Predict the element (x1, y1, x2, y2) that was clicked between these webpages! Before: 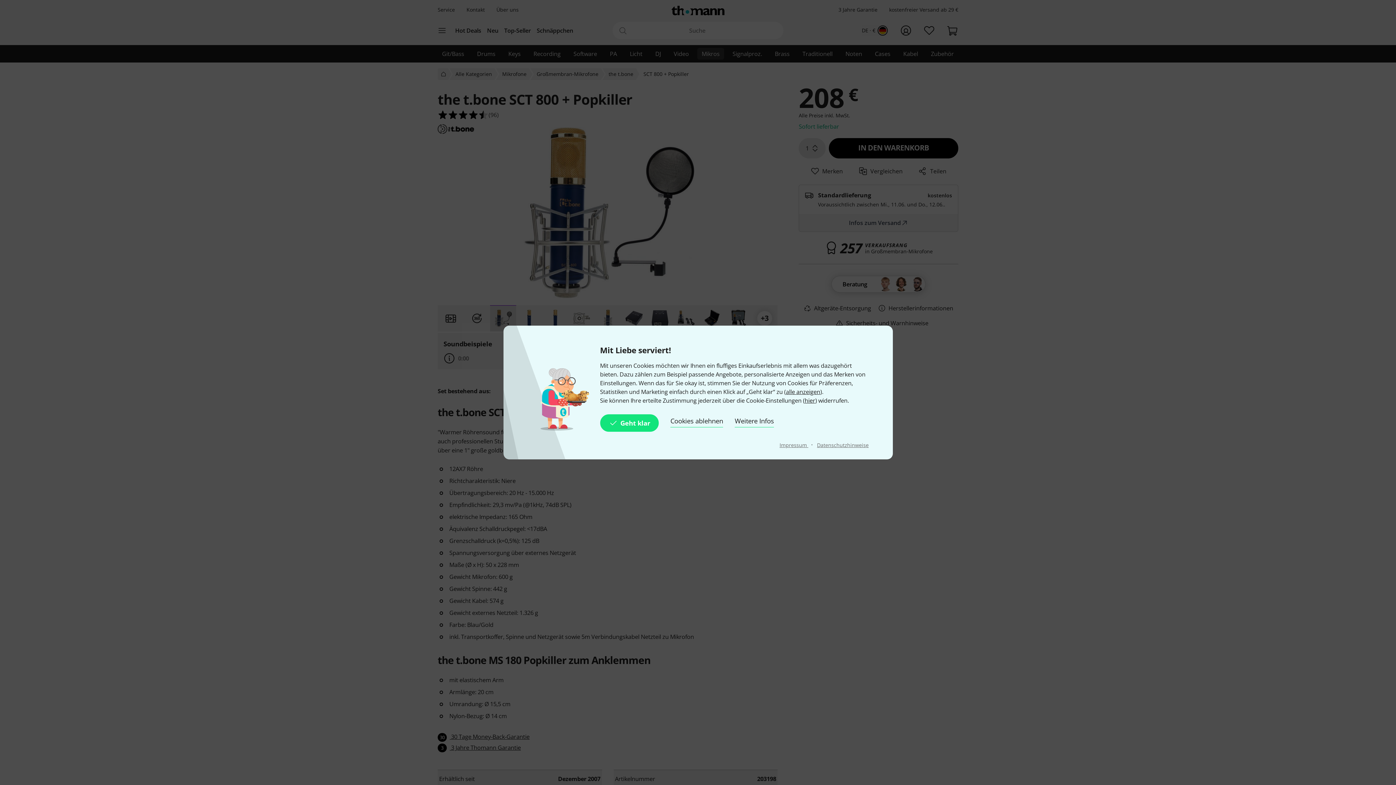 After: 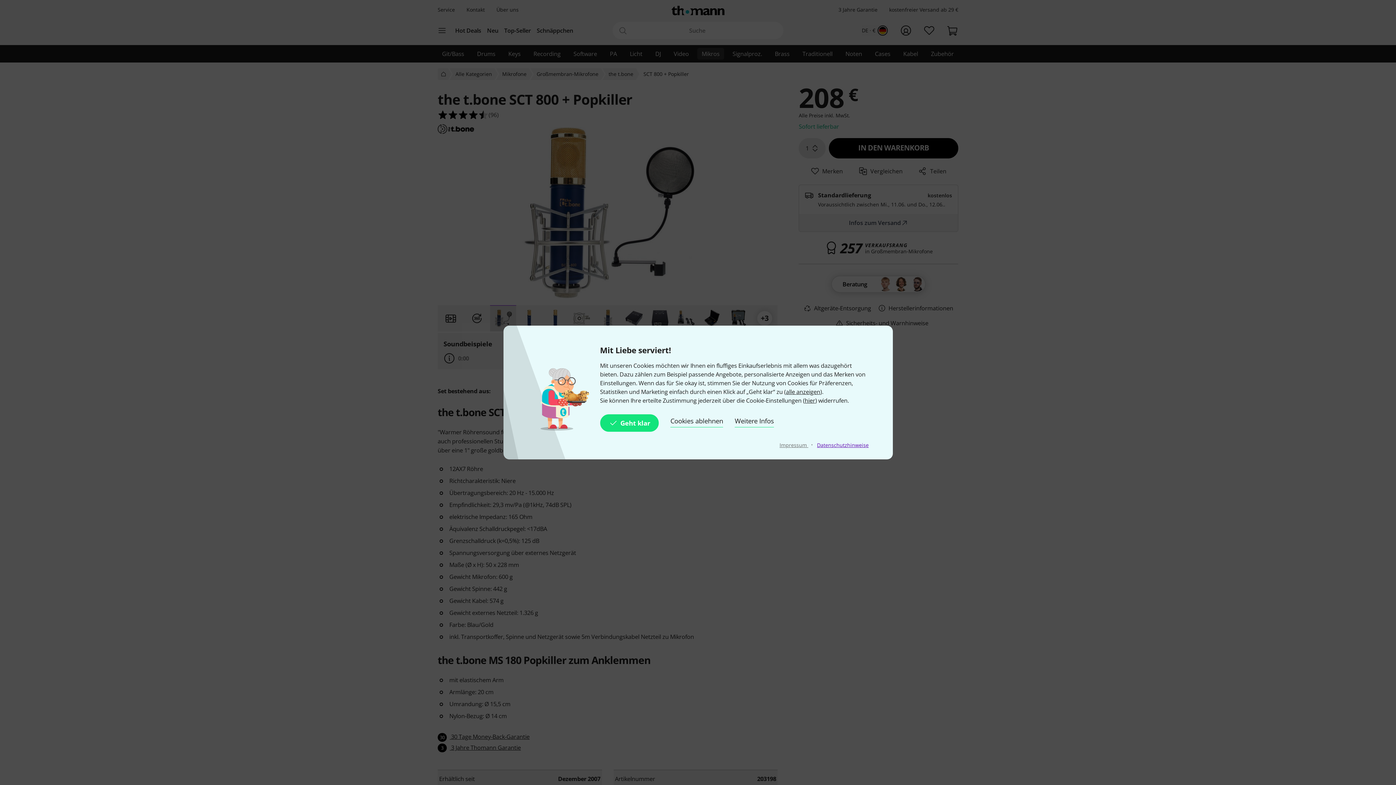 Action: label: Datenschutzhinweise bbox: (817, 441, 868, 448)